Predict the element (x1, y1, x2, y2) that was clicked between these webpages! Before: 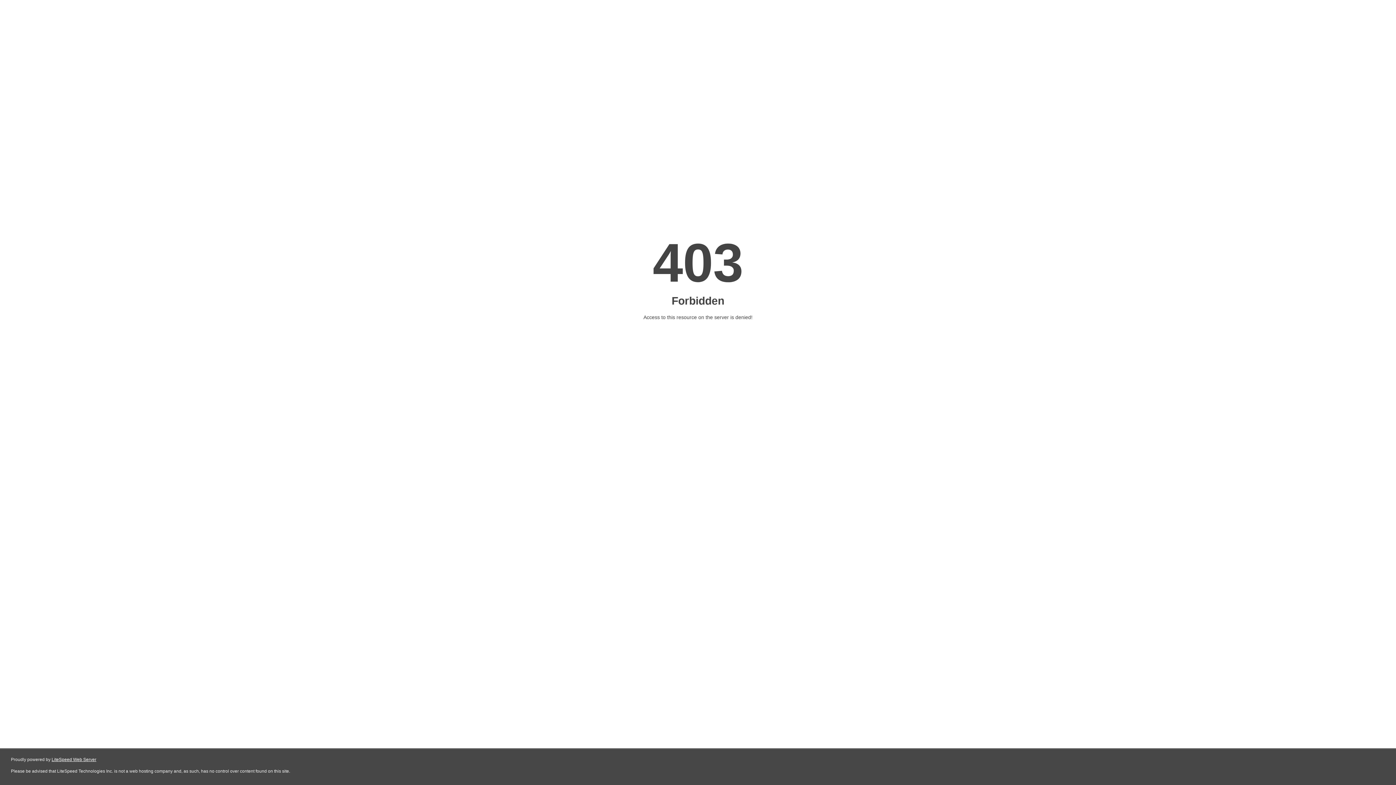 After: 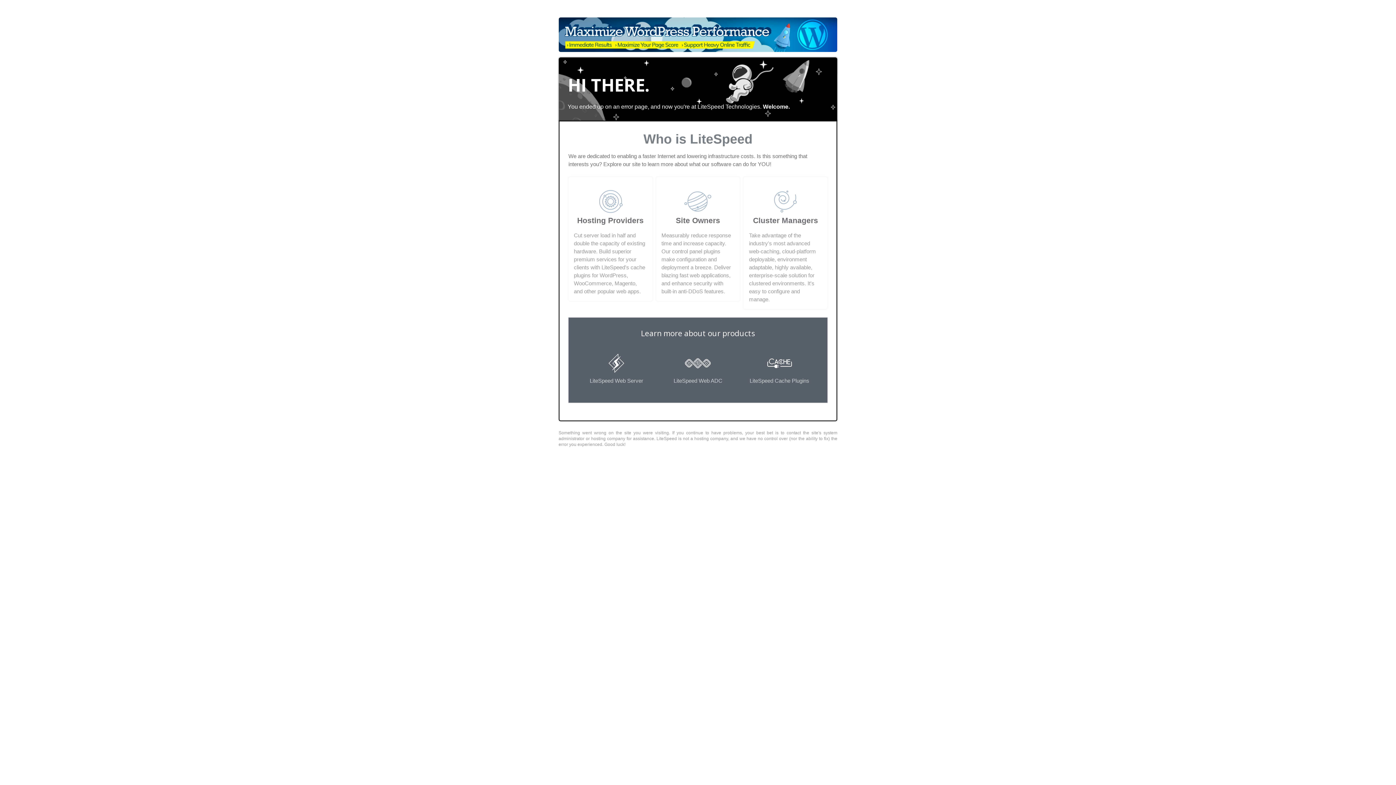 Action: label: LiteSpeed Web Server bbox: (51, 757, 96, 762)